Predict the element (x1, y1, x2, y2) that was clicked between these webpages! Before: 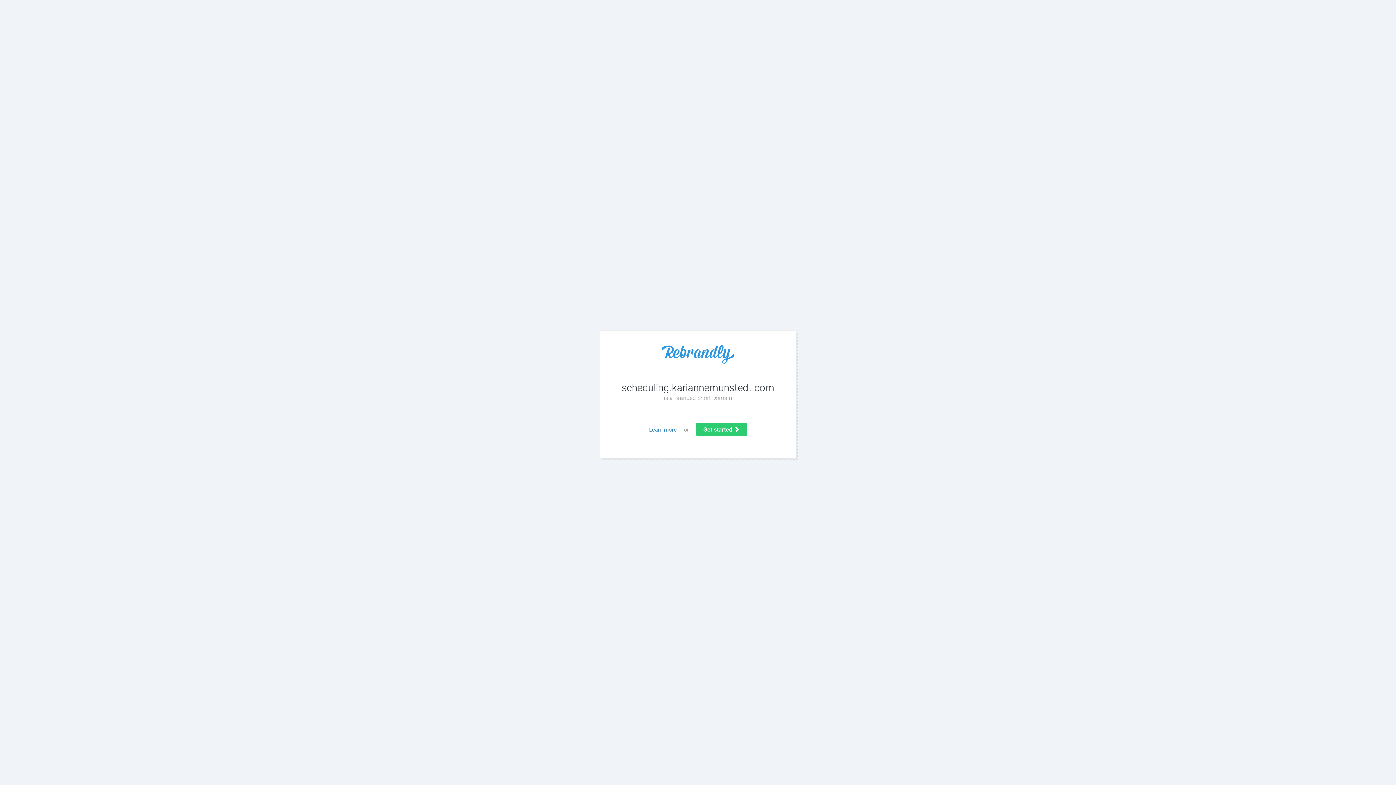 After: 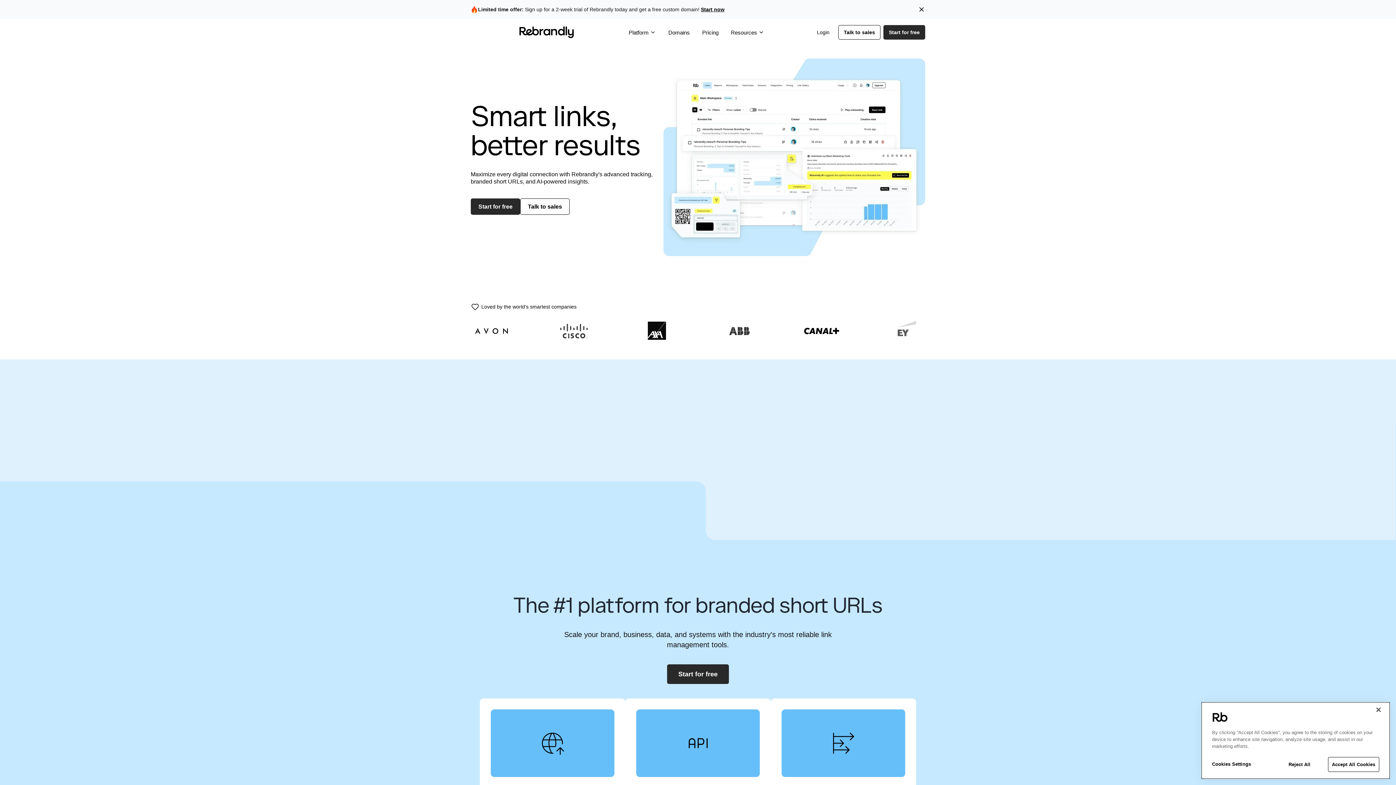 Action: bbox: (614, 345, 781, 363)